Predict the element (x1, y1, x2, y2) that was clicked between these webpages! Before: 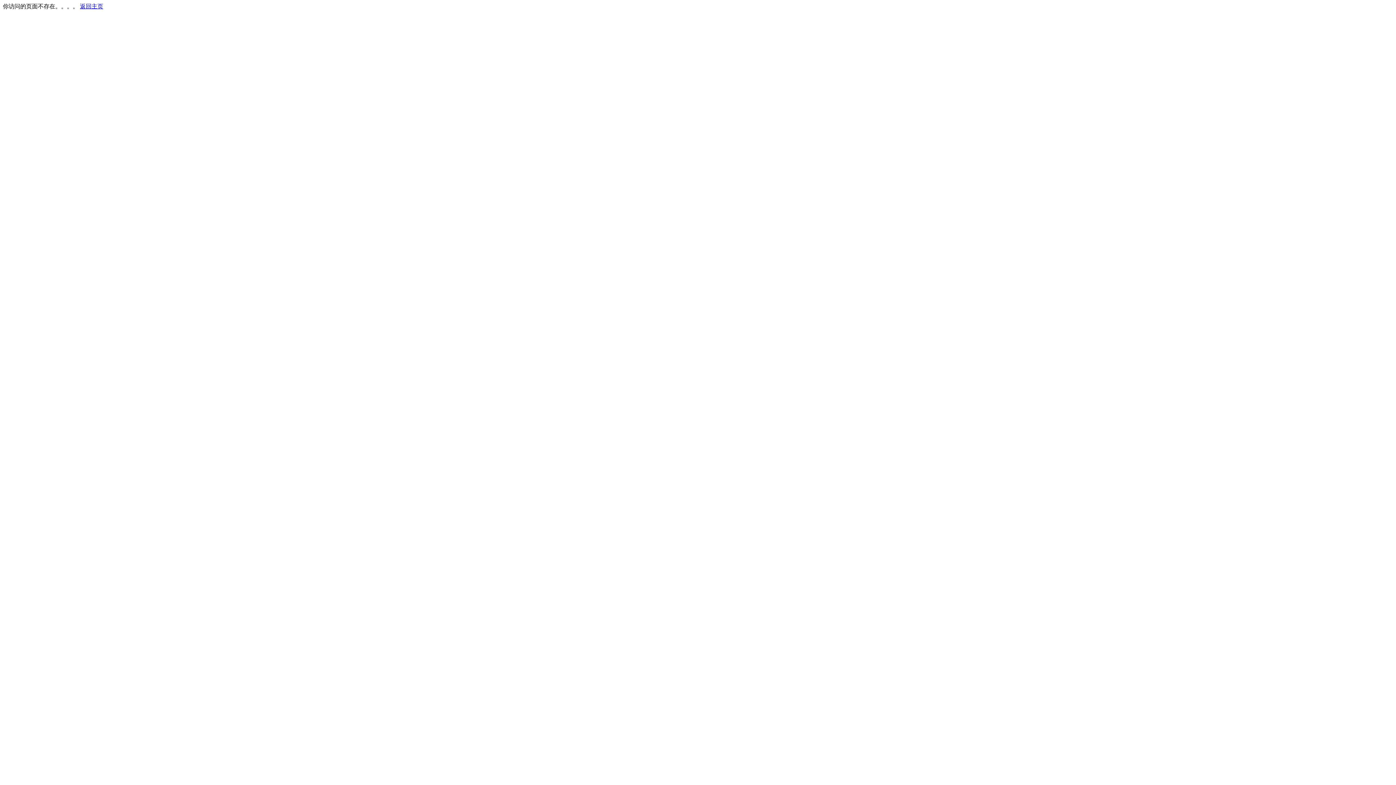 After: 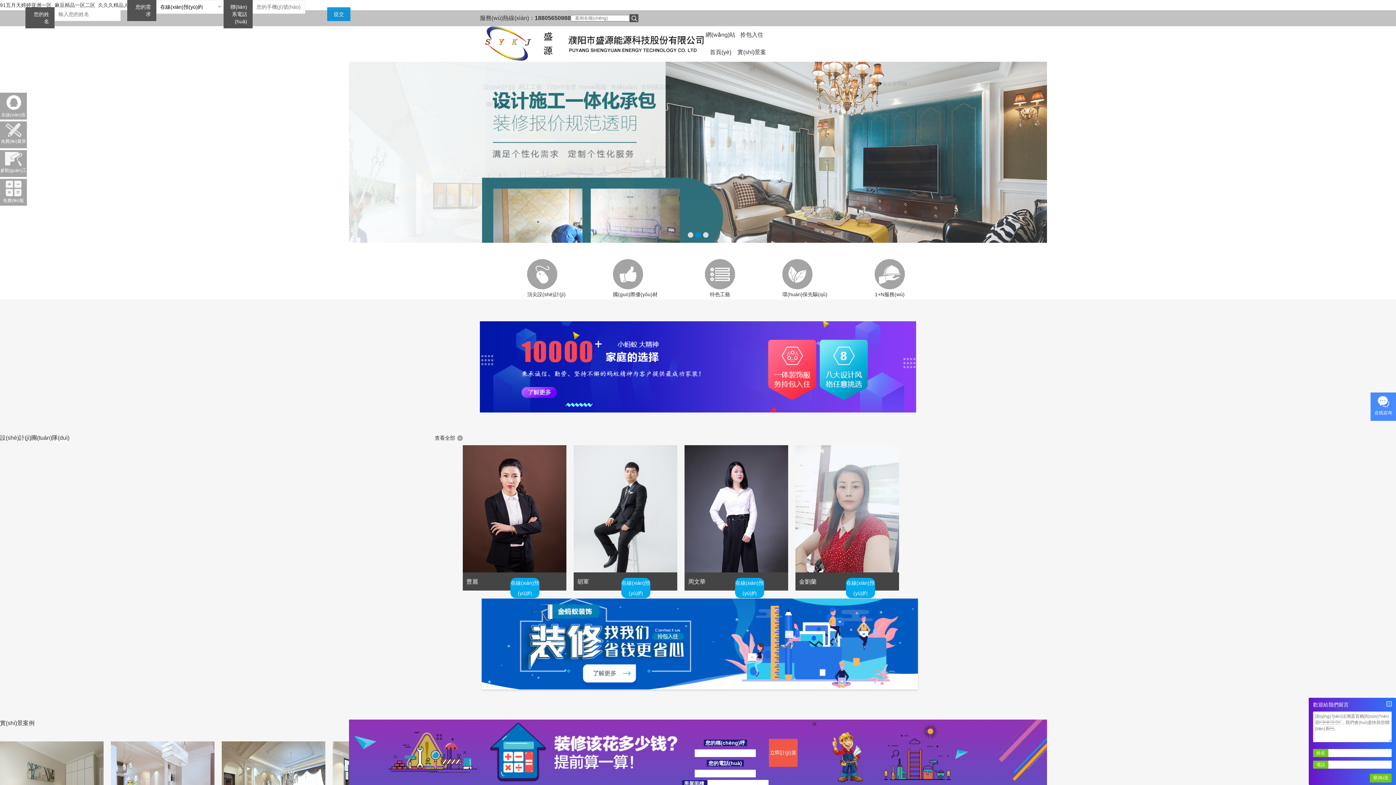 Action: label: 返回主页 bbox: (80, 3, 103, 9)